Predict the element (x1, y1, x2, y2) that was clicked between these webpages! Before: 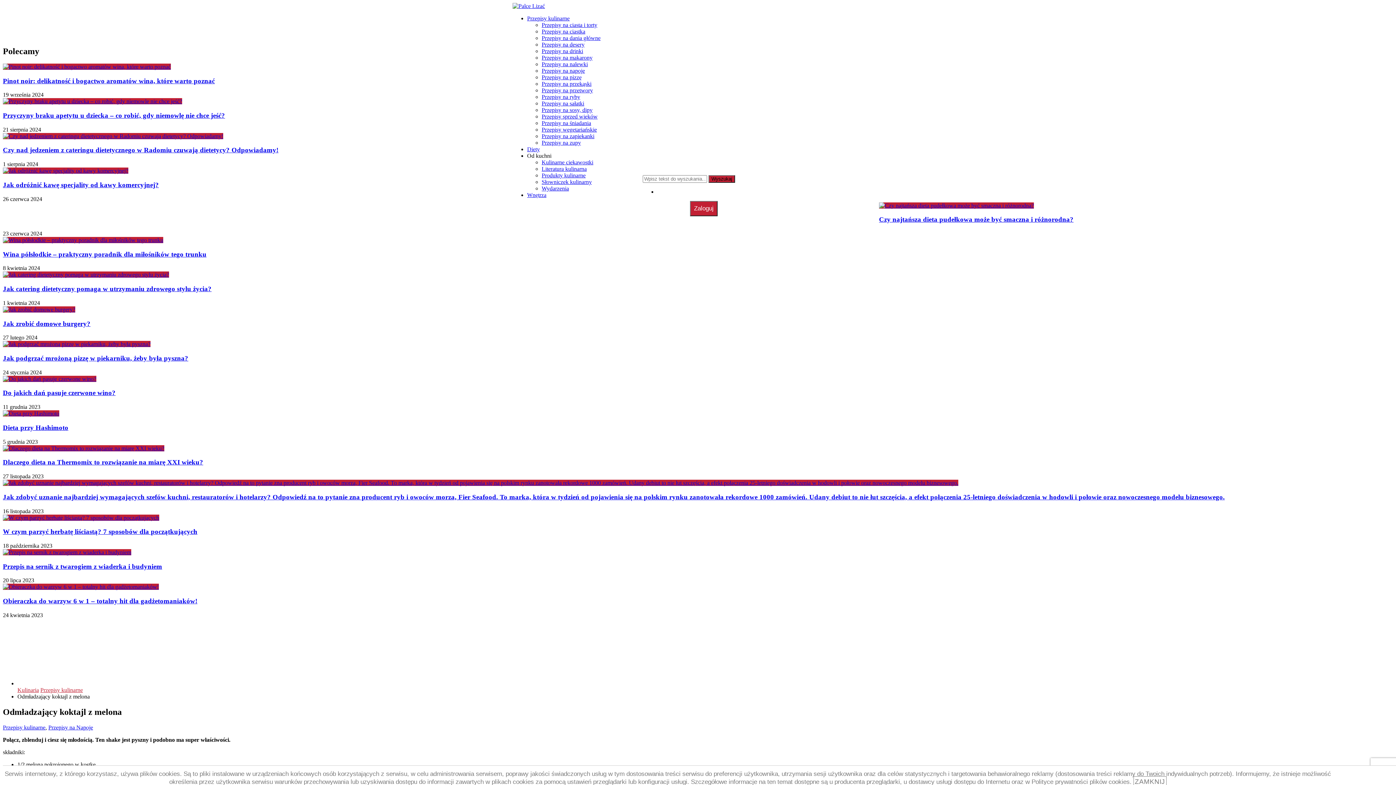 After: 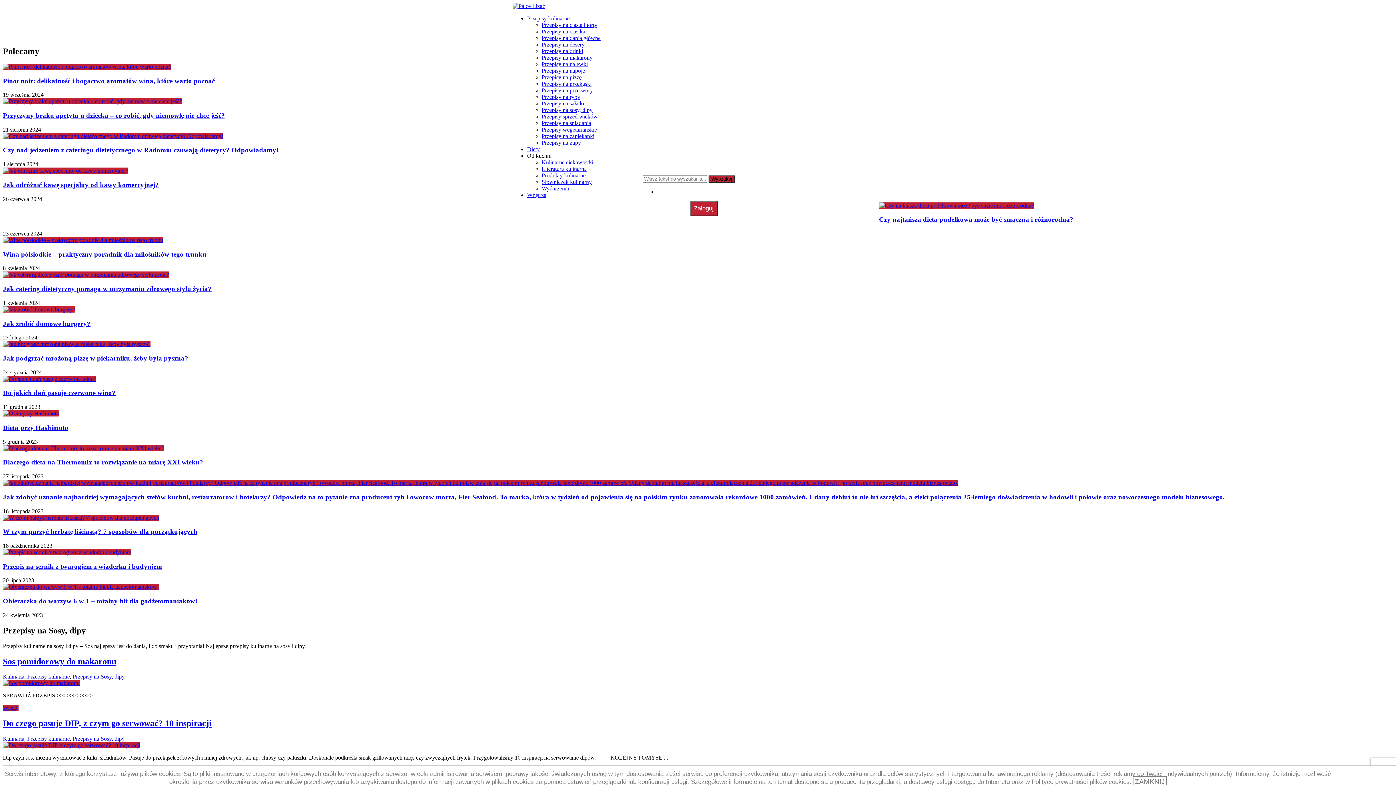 Action: label: Przepisy na sosy, dipy bbox: (541, 106, 592, 113)